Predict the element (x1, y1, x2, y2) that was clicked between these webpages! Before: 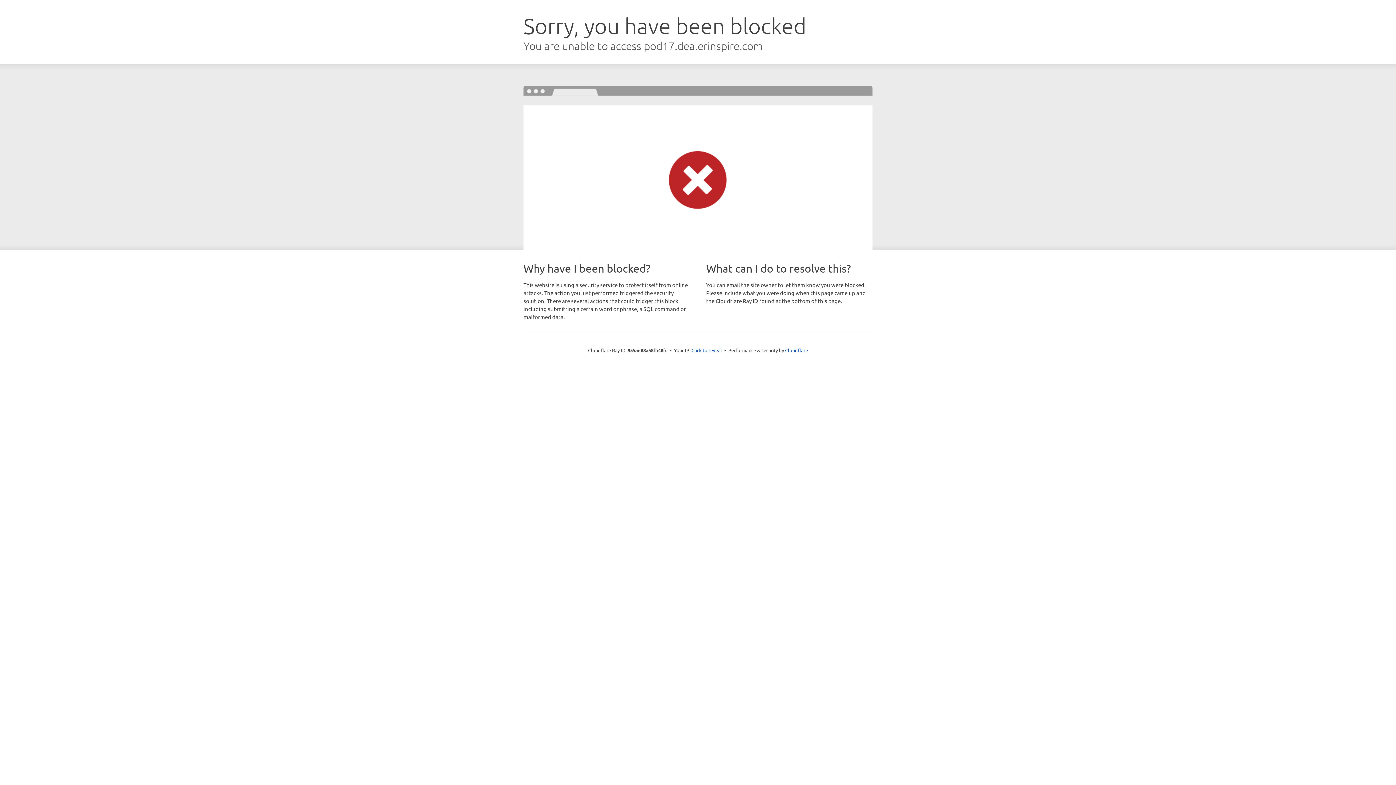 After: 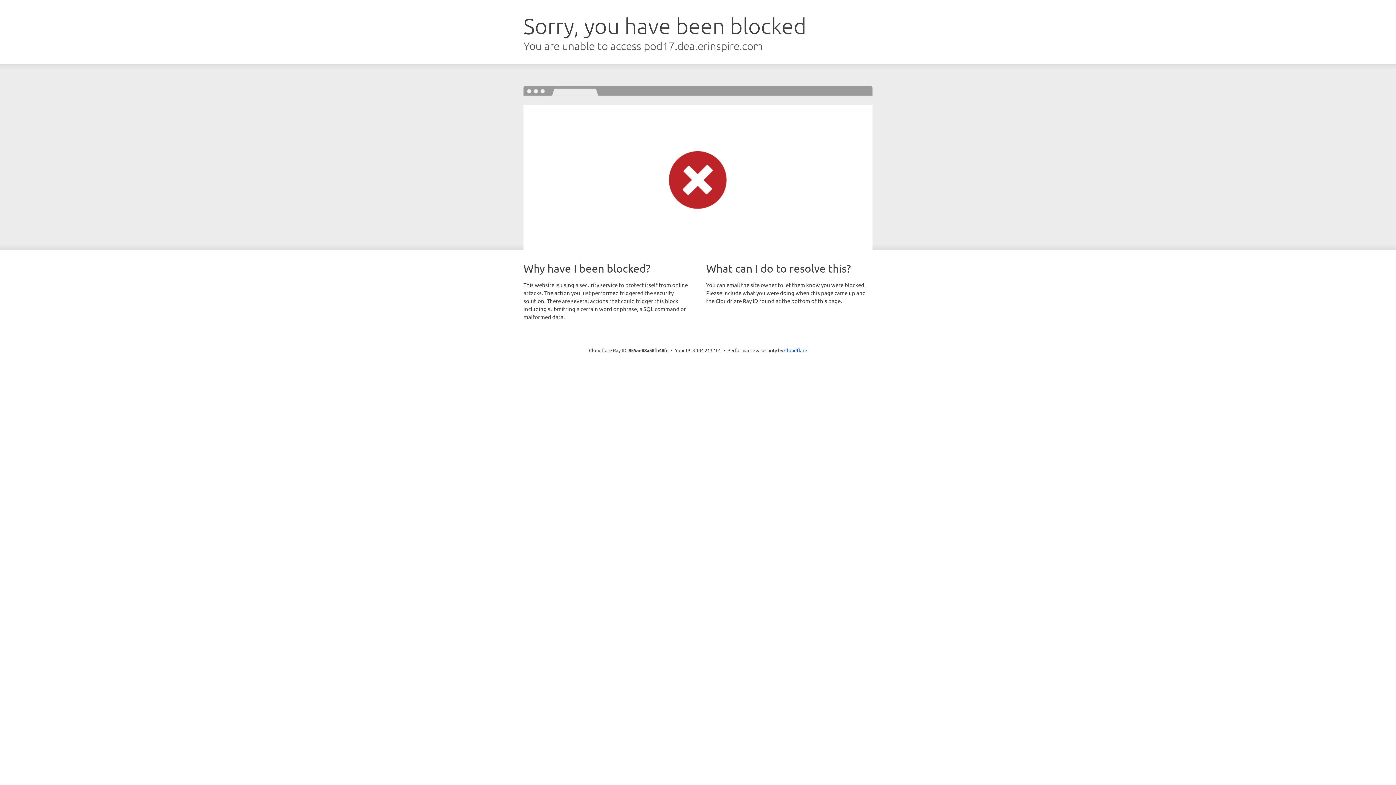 Action: label: Click to reveal bbox: (691, 346, 722, 353)